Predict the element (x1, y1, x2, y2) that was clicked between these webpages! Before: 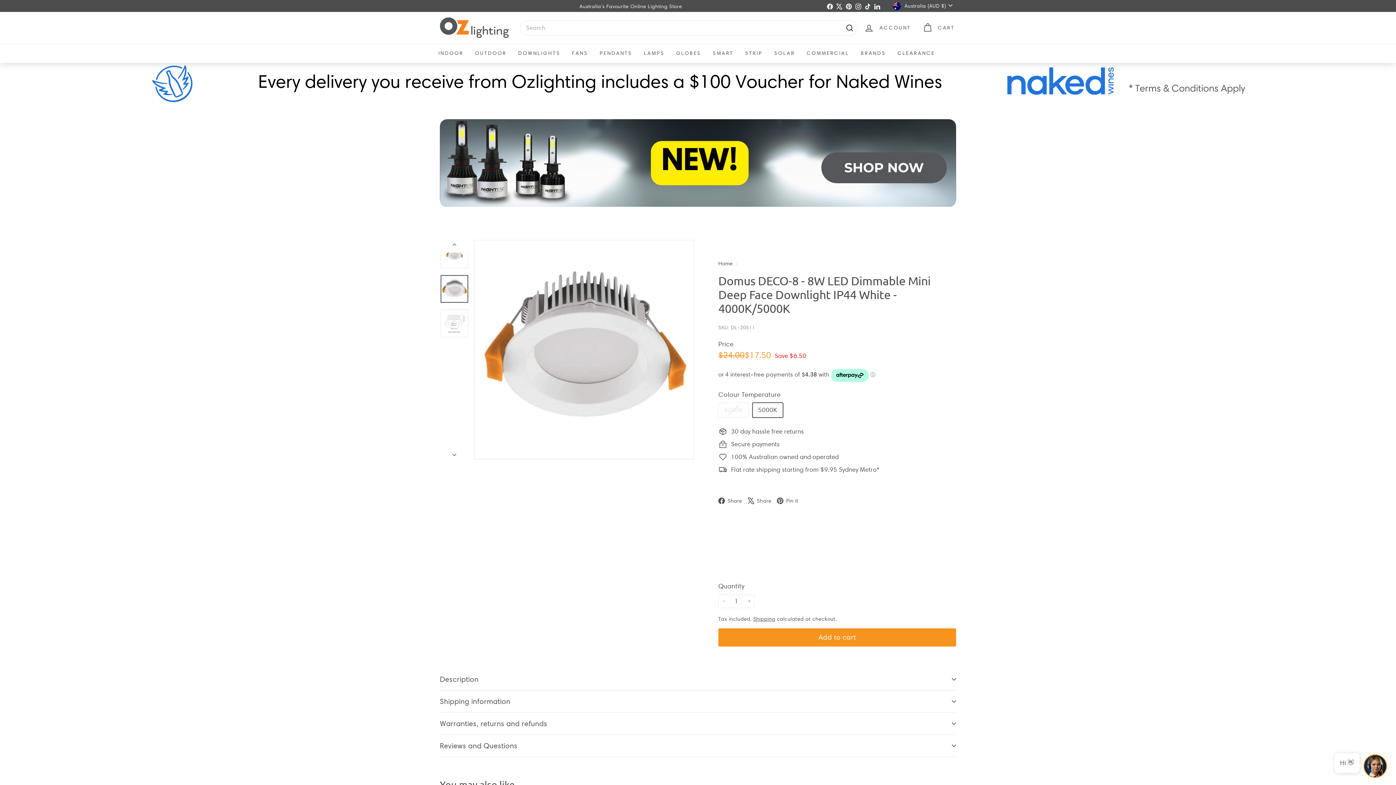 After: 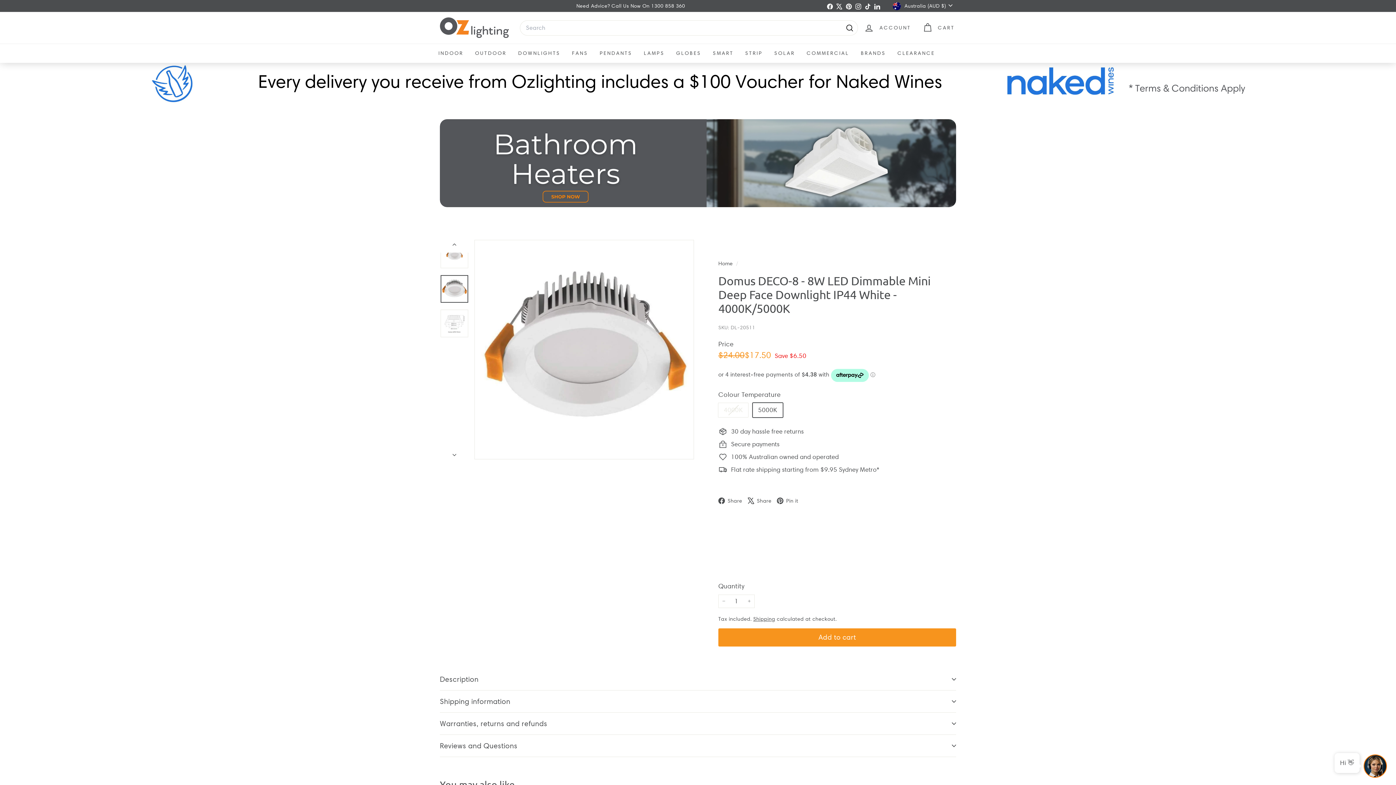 Action: bbox: (777, 496, 804, 505) label:  Pin it
Pinterest